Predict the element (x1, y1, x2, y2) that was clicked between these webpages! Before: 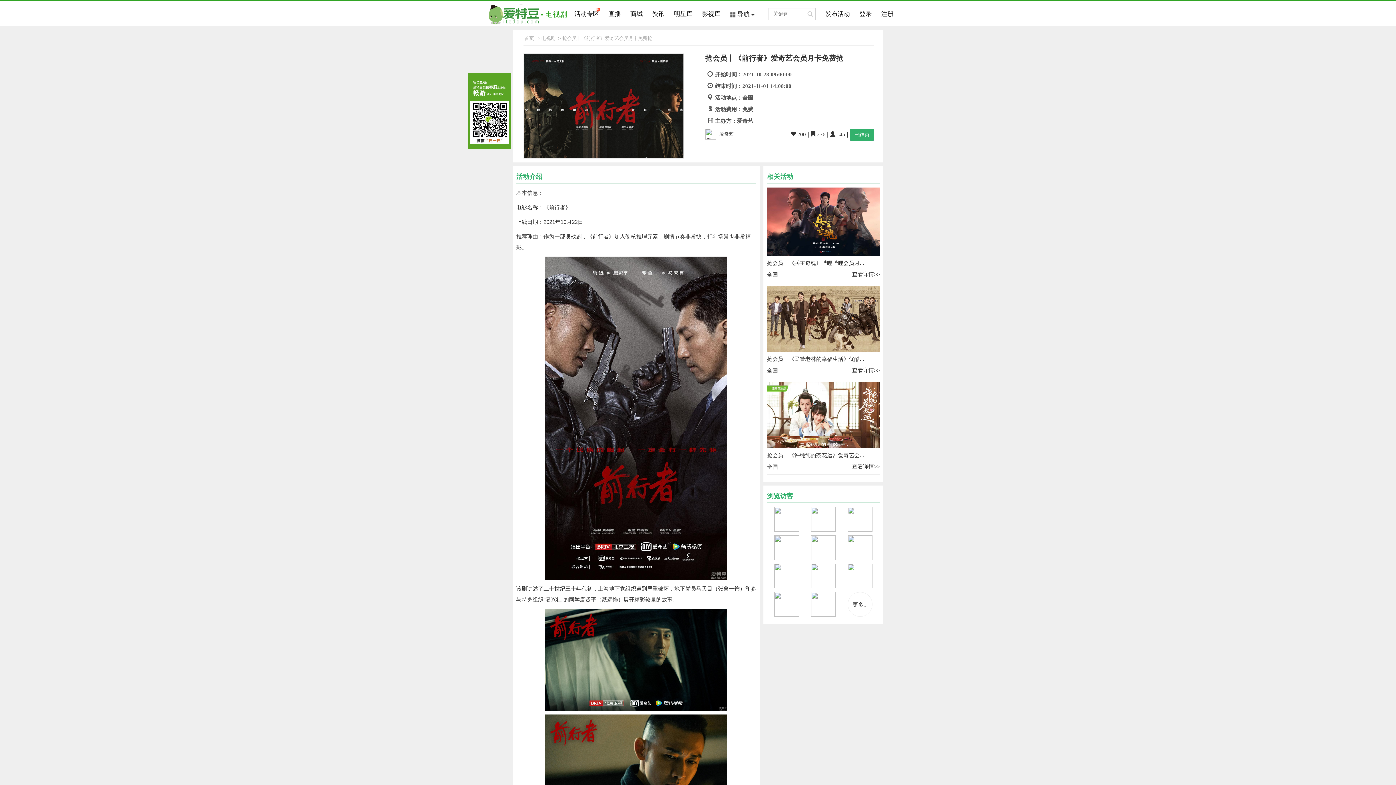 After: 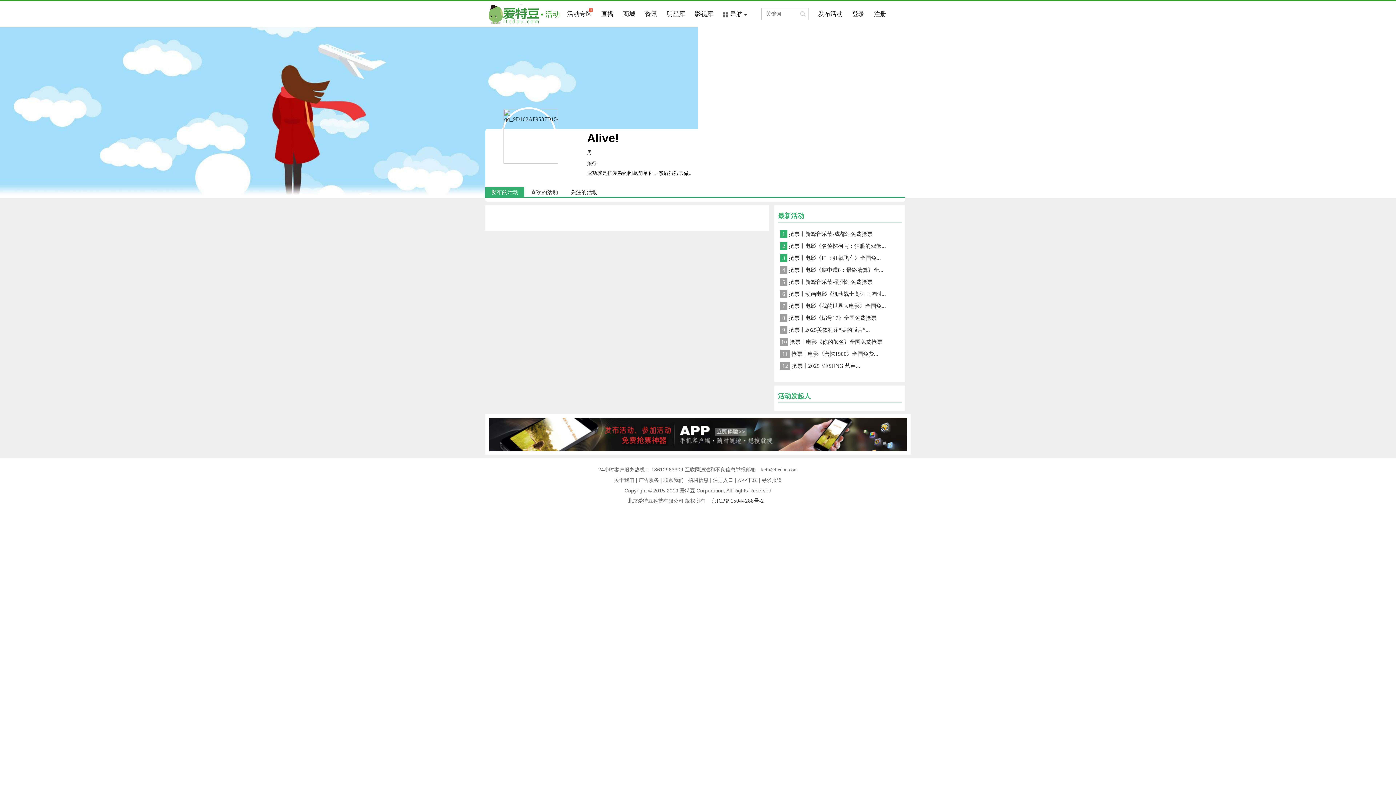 Action: bbox: (848, 507, 872, 513)